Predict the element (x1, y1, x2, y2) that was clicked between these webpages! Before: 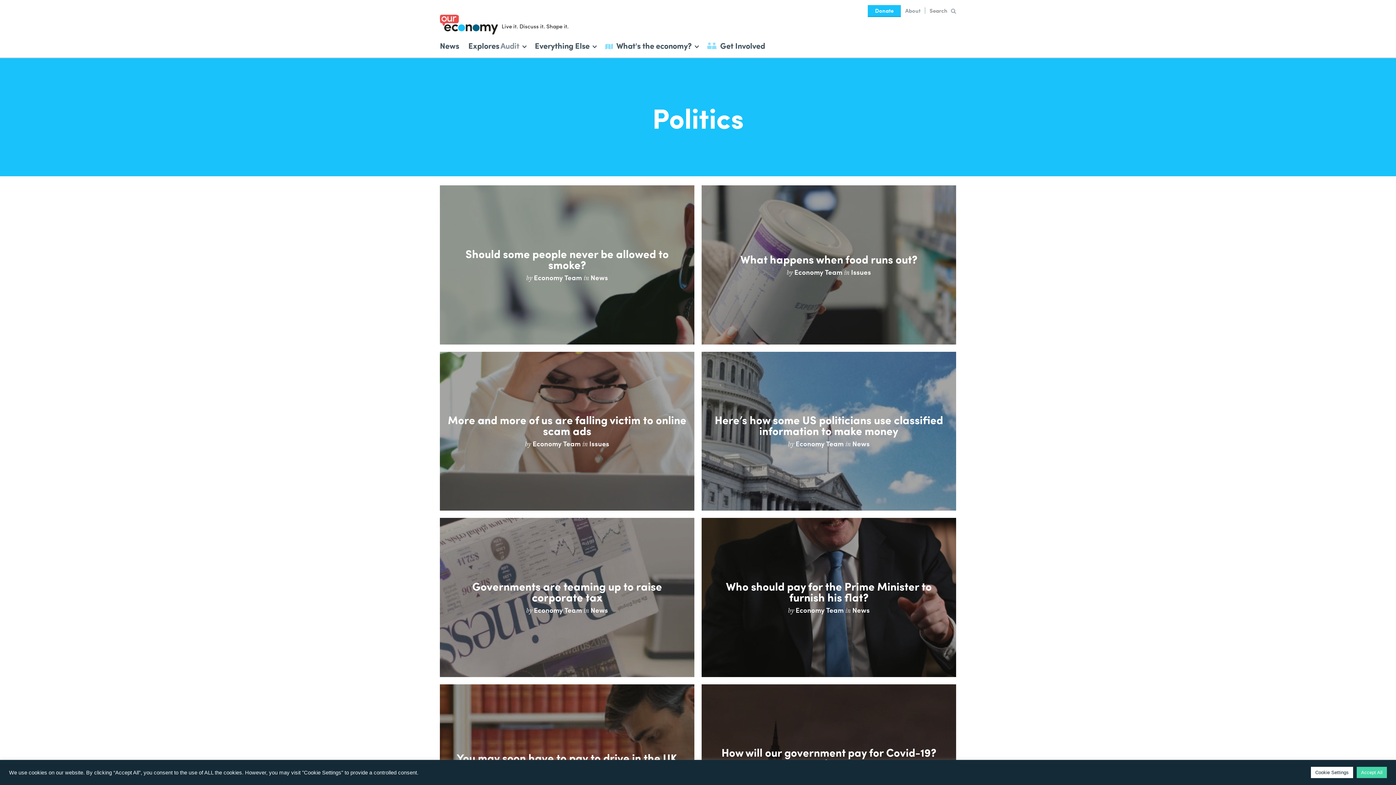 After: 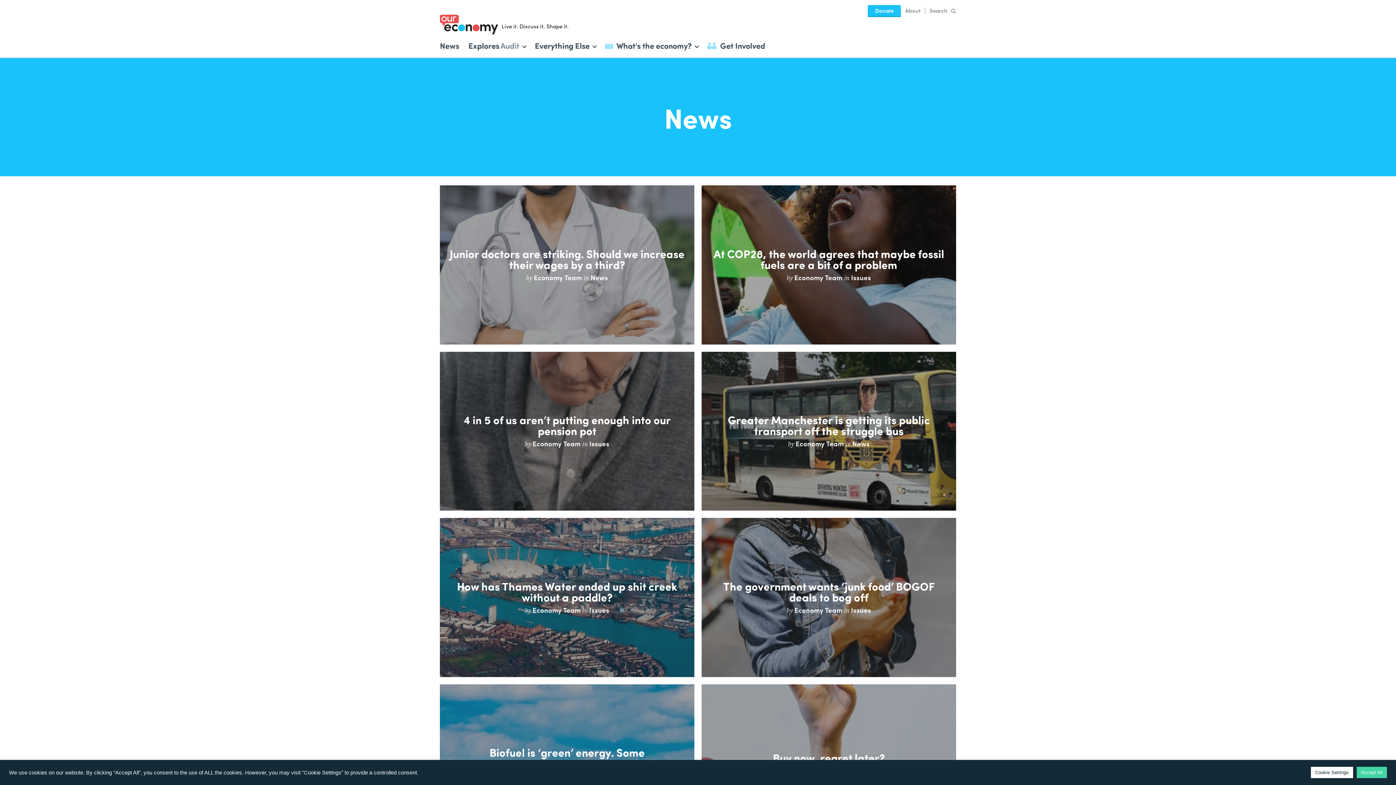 Action: bbox: (852, 605, 870, 615) label: News